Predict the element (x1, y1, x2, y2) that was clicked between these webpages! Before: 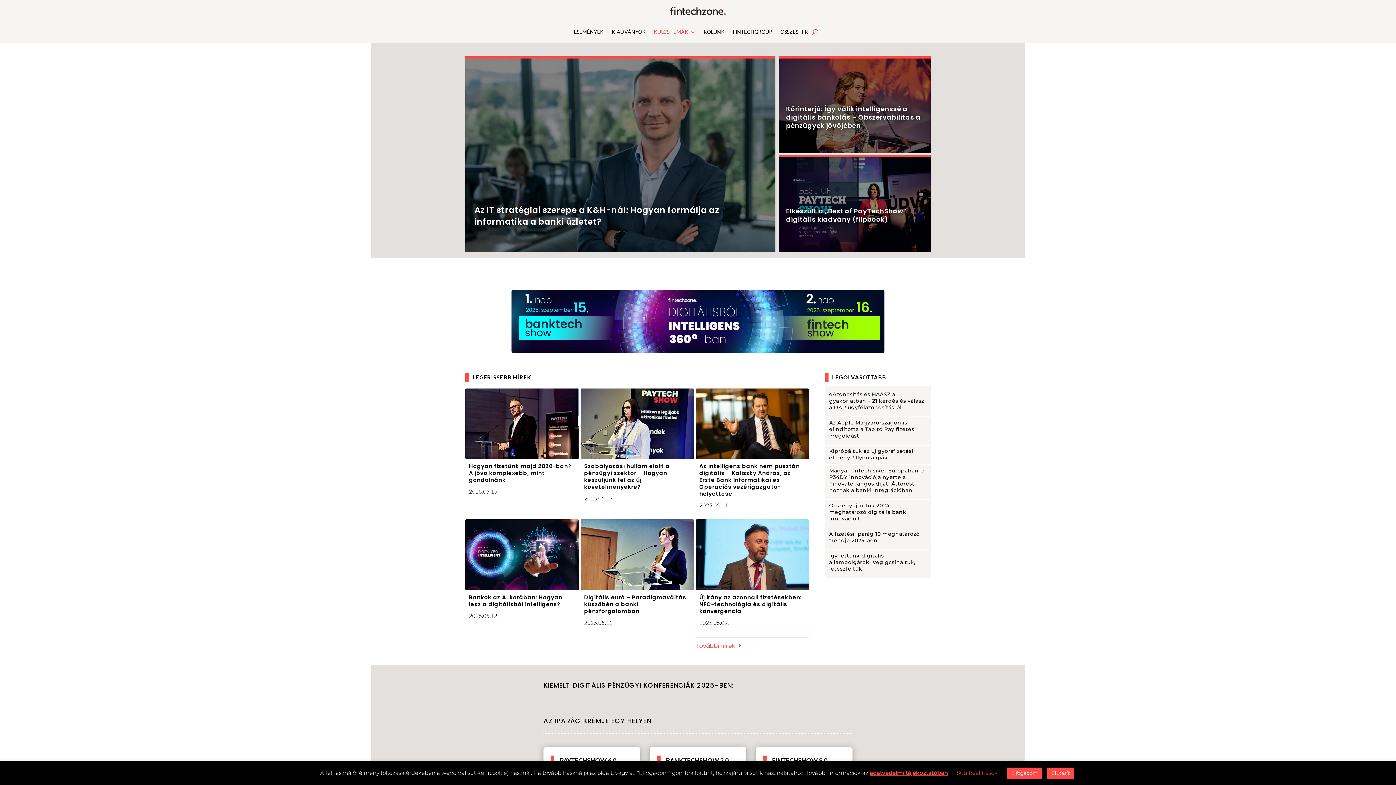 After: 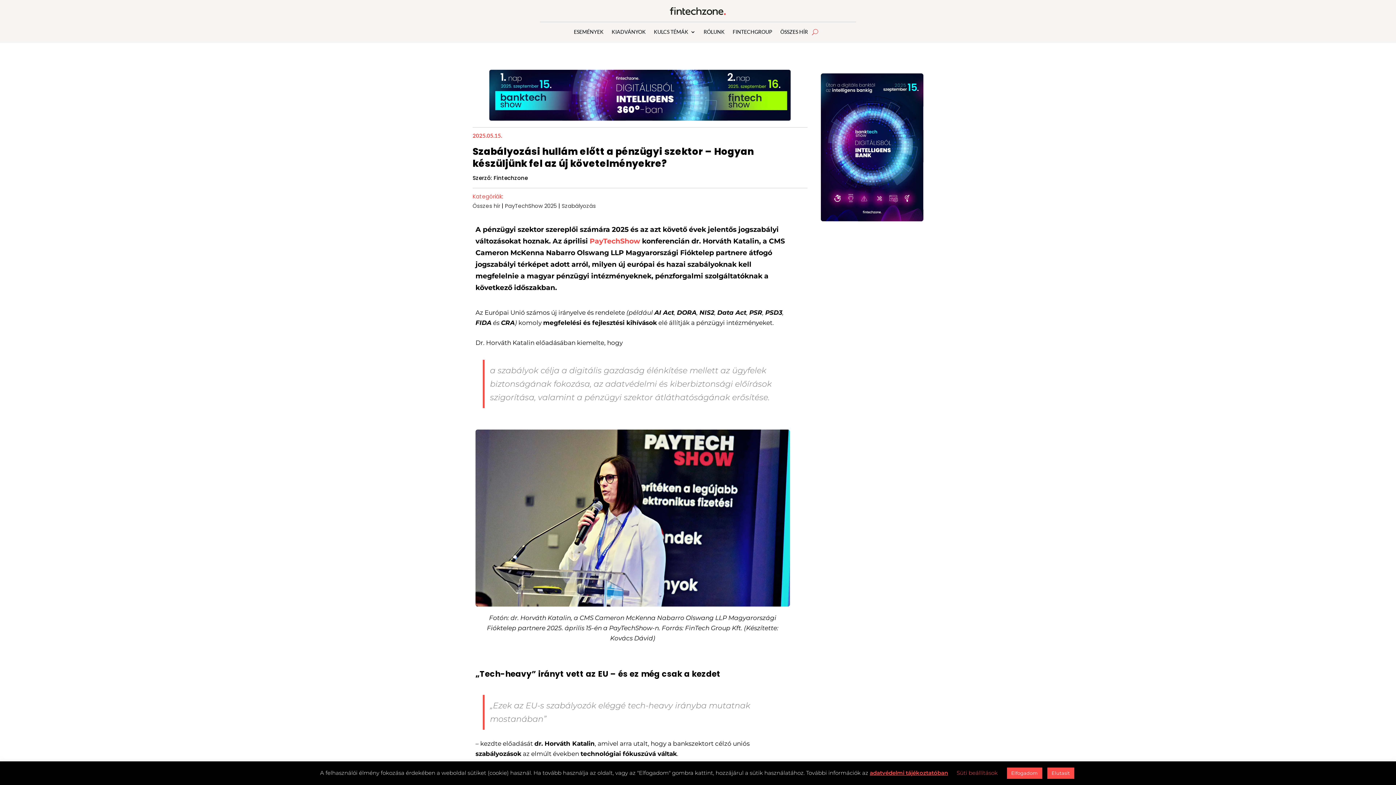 Action: bbox: (580, 388, 694, 459)